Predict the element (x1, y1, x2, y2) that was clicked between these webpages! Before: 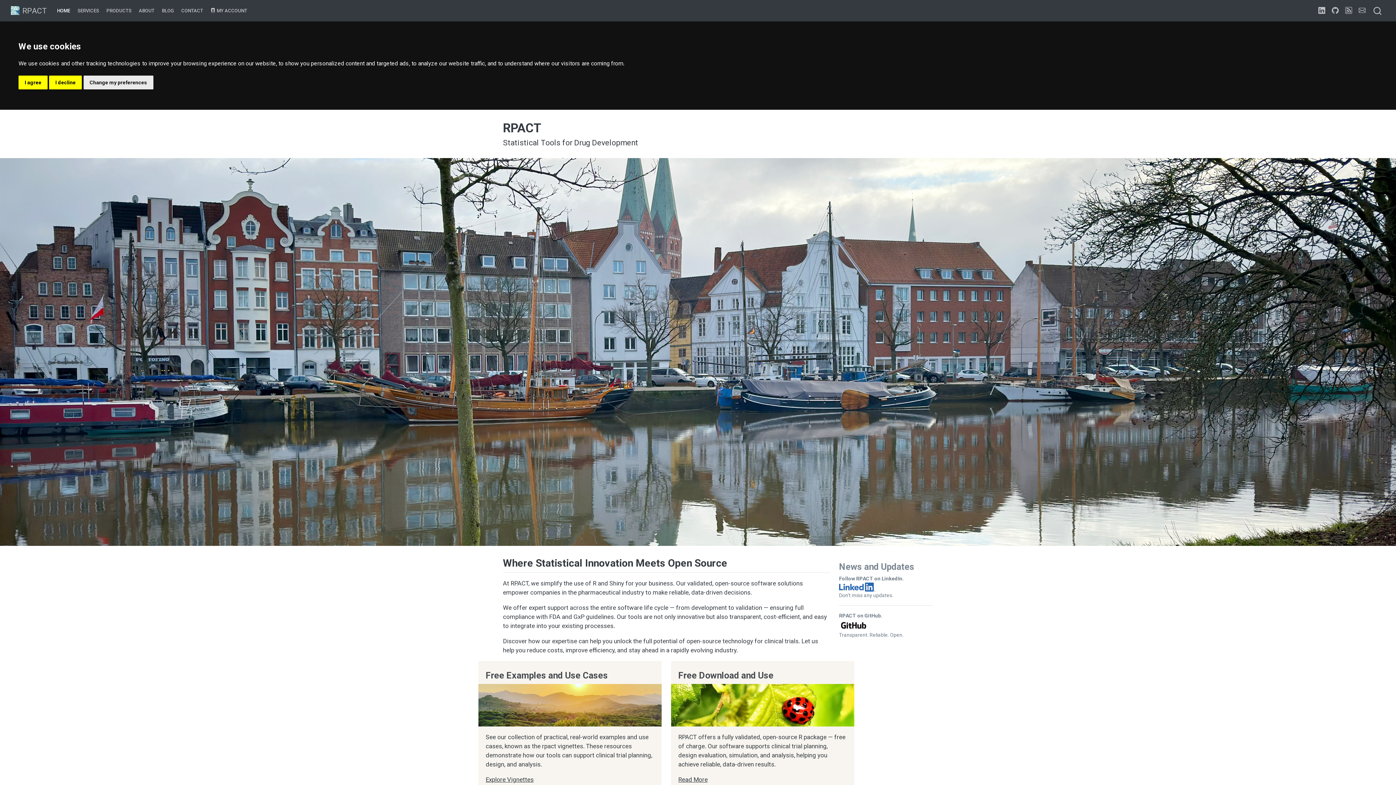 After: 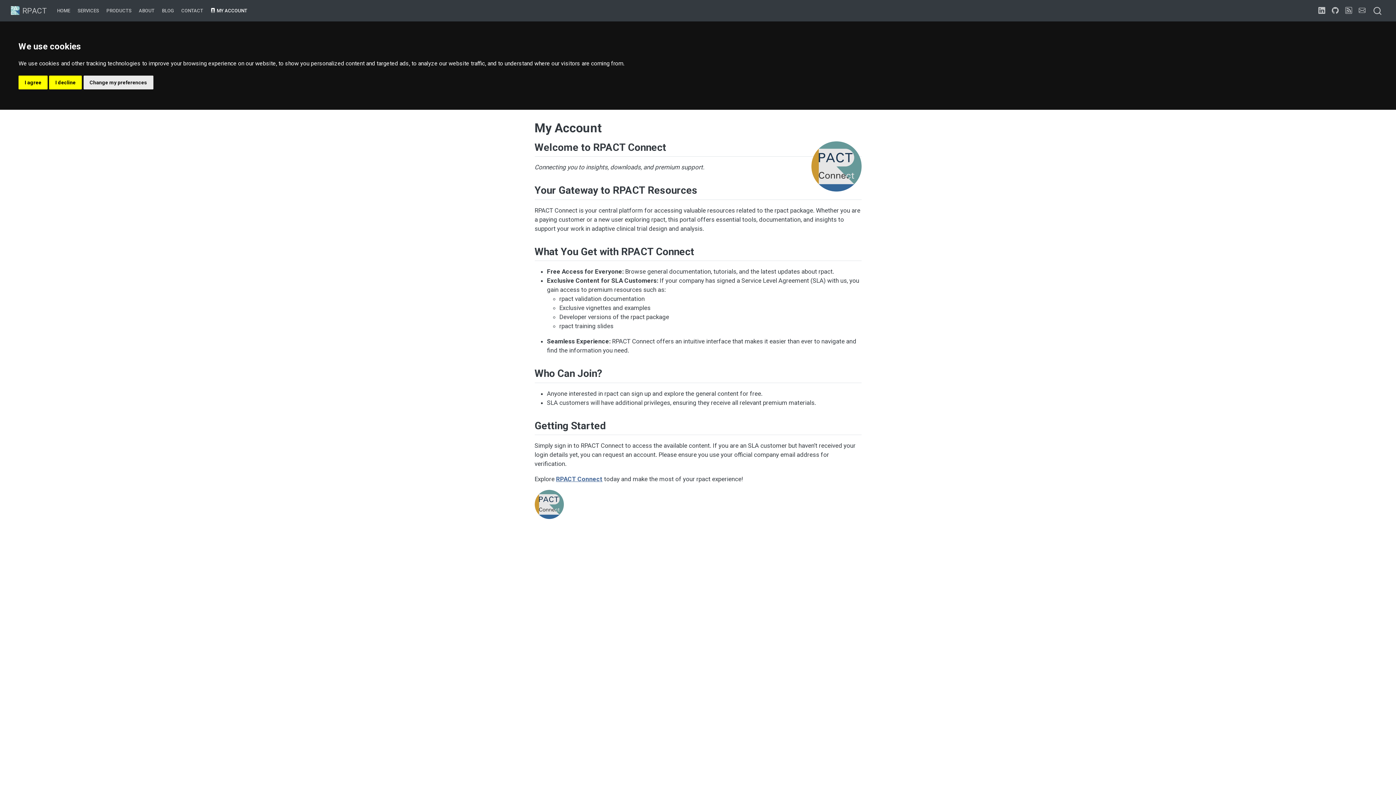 Action: bbox: (206, 3, 251, 17) label:  MY ACCOUNT